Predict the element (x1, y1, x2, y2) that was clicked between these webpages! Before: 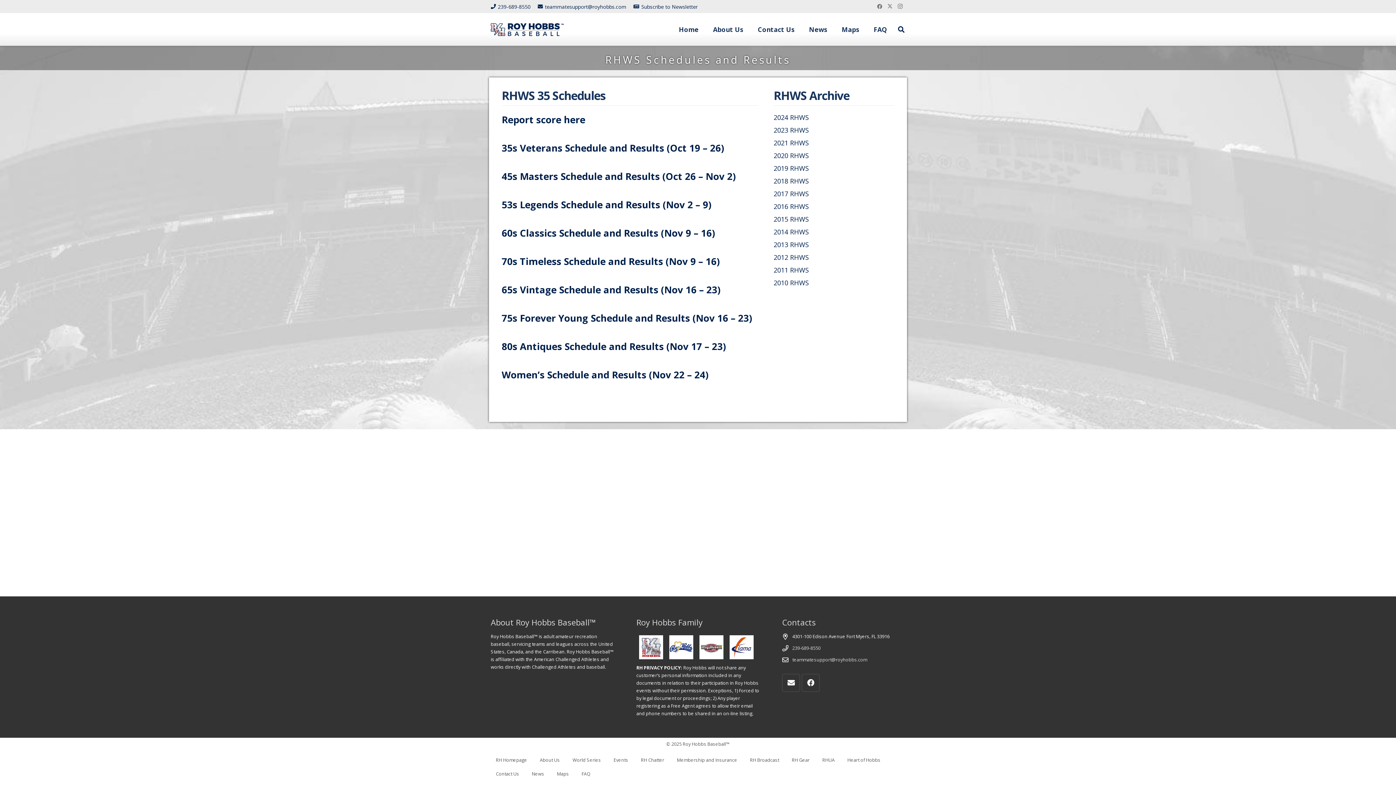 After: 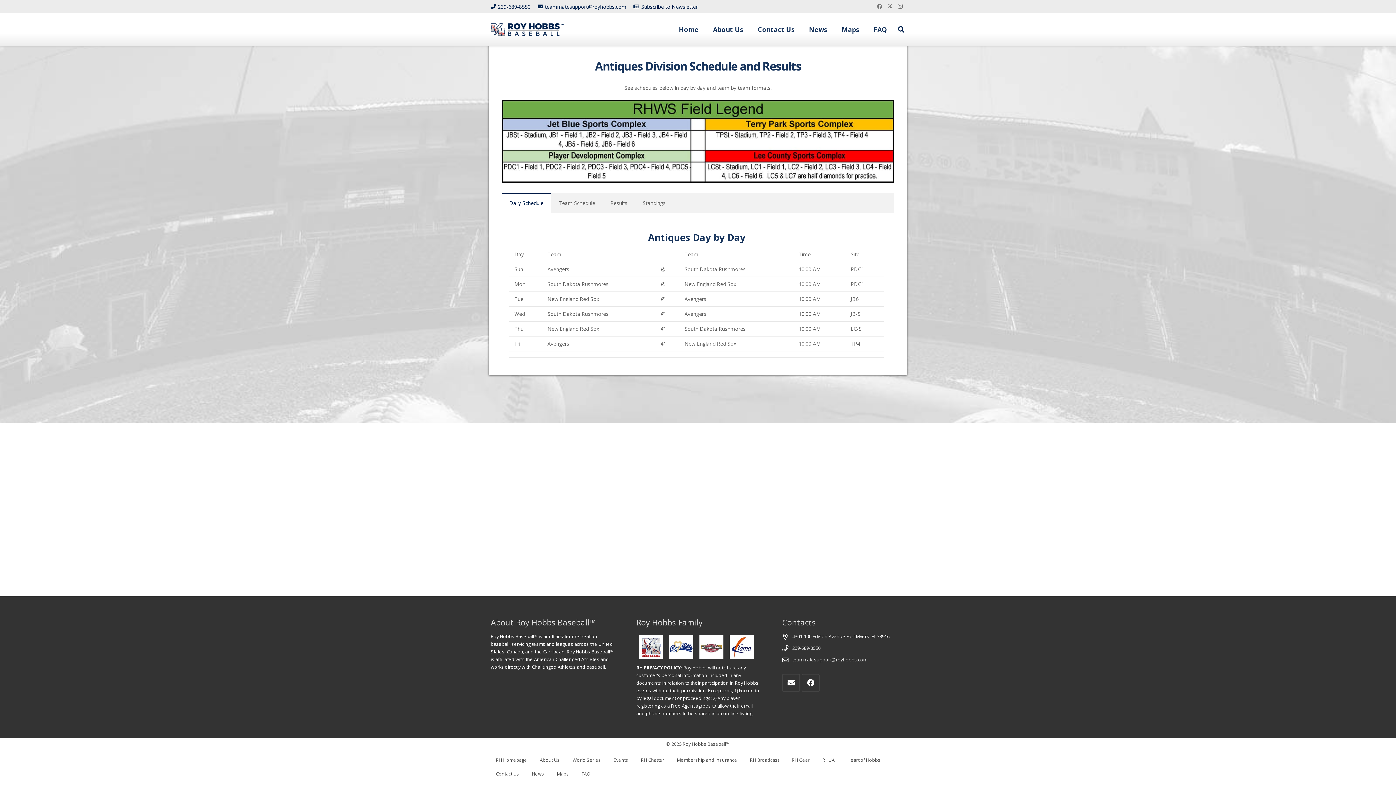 Action: label: 80s Antiques Schedule and Results (Nov 17 – 23) bbox: (501, 340, 726, 353)